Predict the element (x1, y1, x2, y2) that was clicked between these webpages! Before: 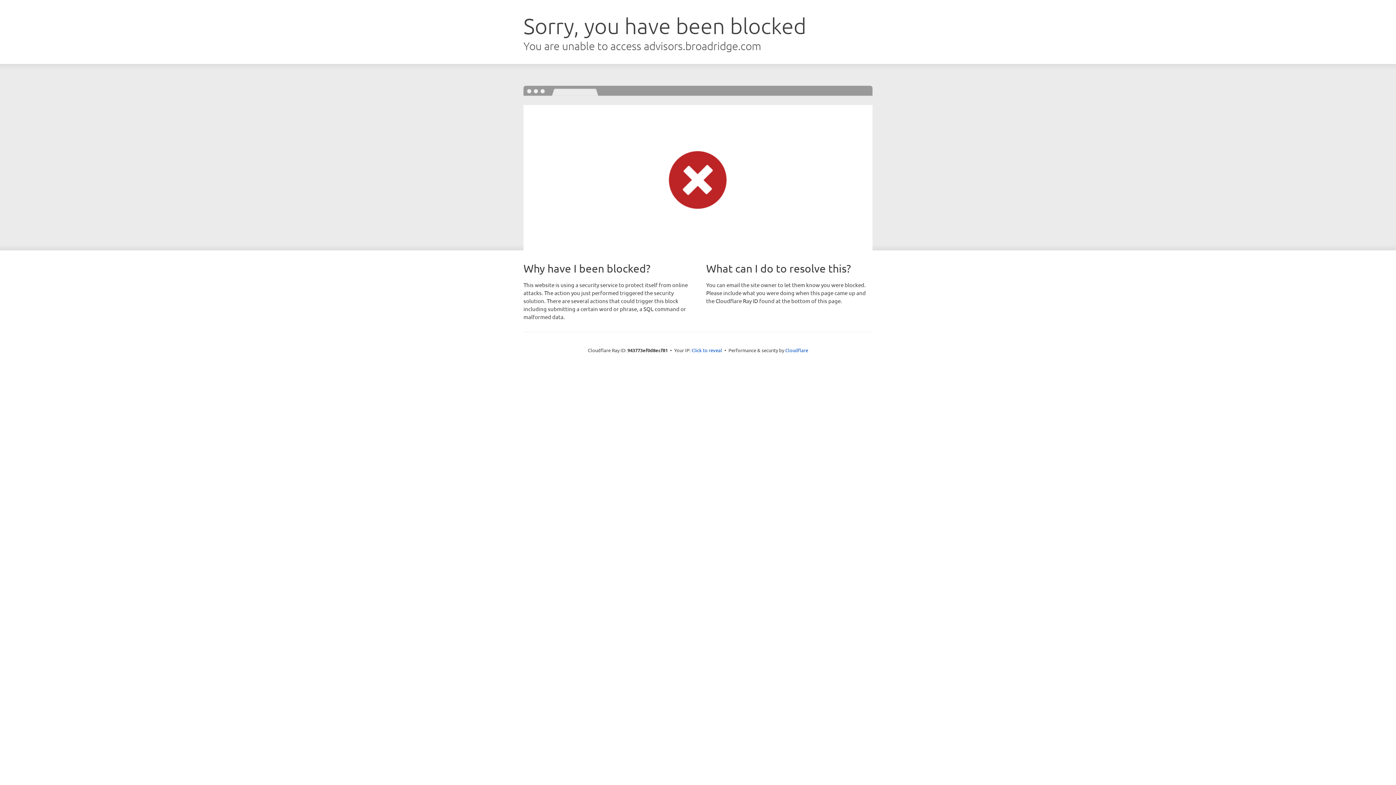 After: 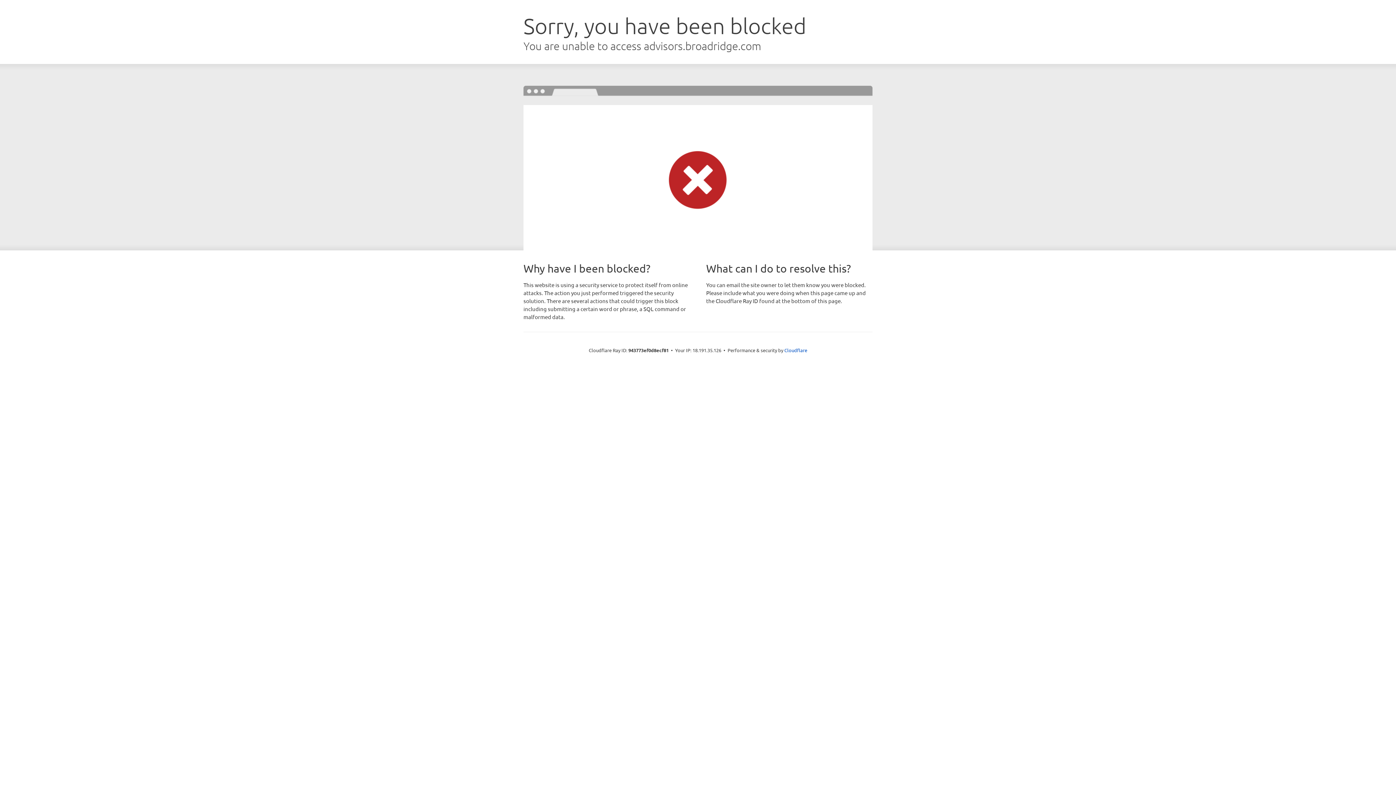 Action: label: Click to reveal bbox: (691, 346, 722, 353)